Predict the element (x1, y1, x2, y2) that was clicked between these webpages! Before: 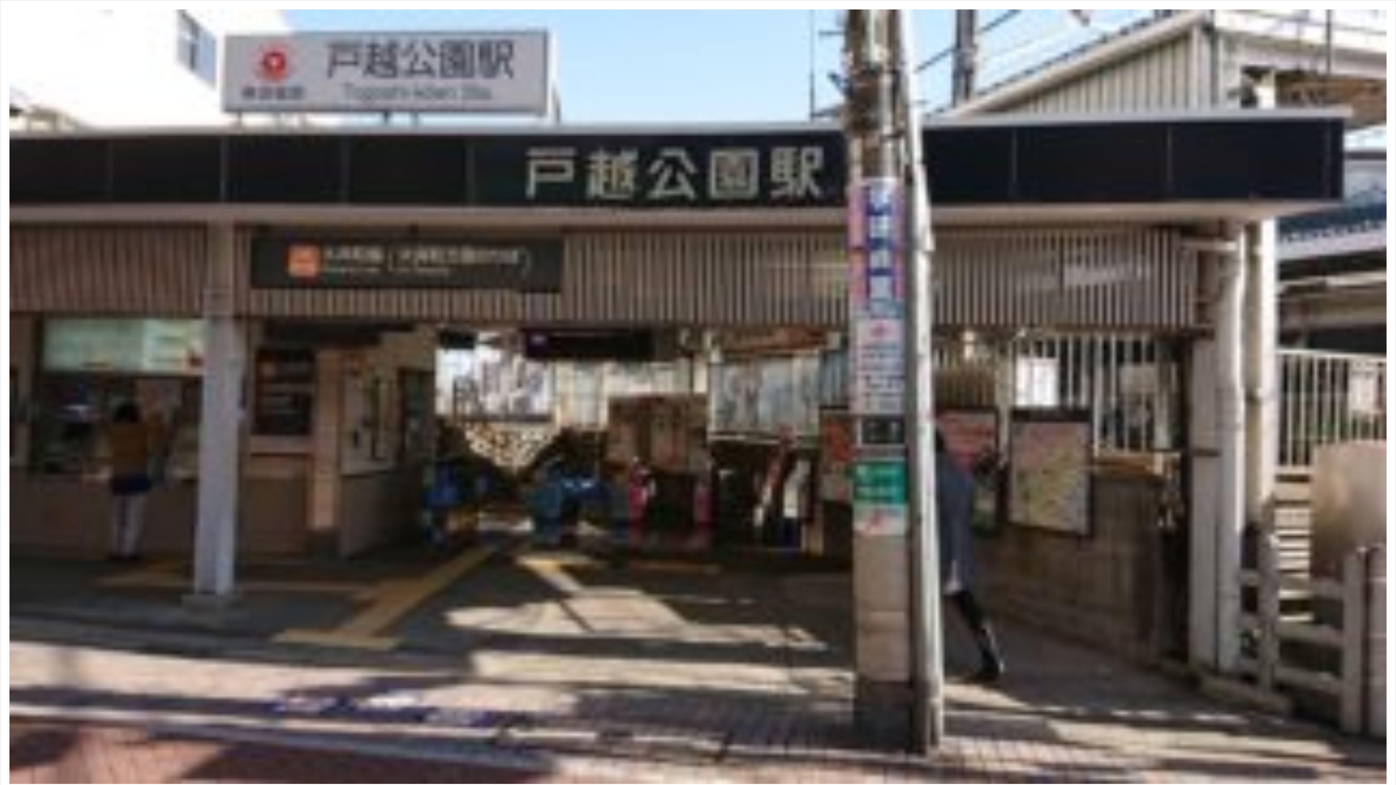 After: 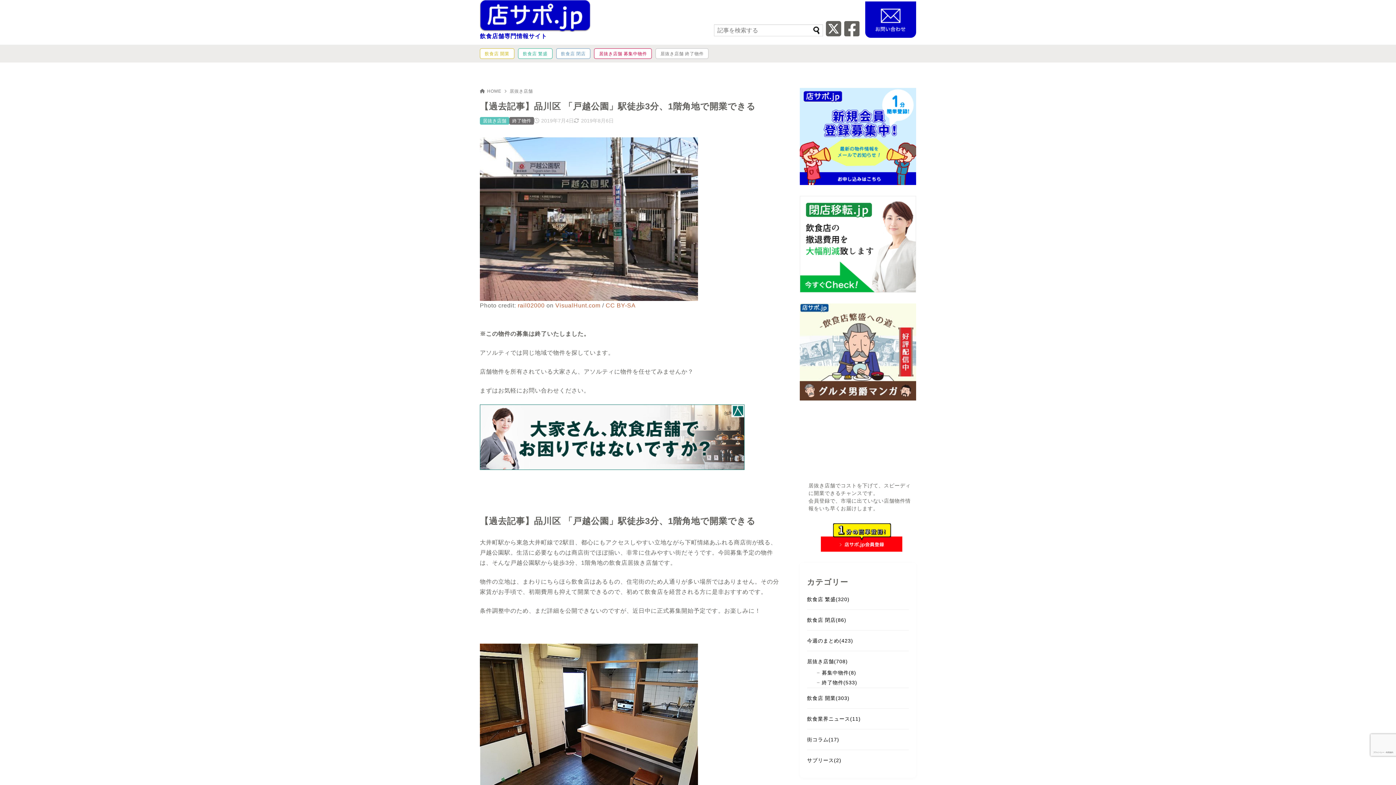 Action: bbox: (9, 778, 1386, 785)